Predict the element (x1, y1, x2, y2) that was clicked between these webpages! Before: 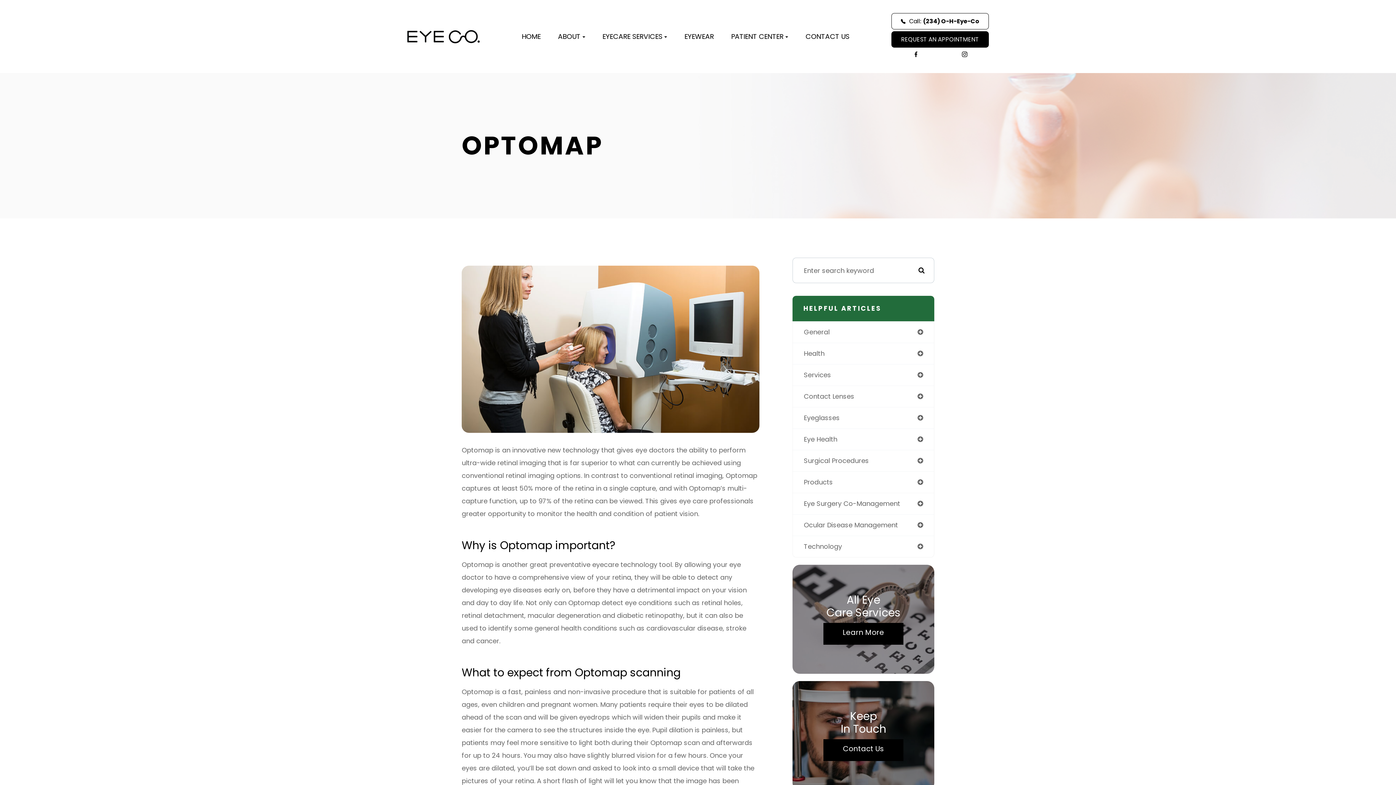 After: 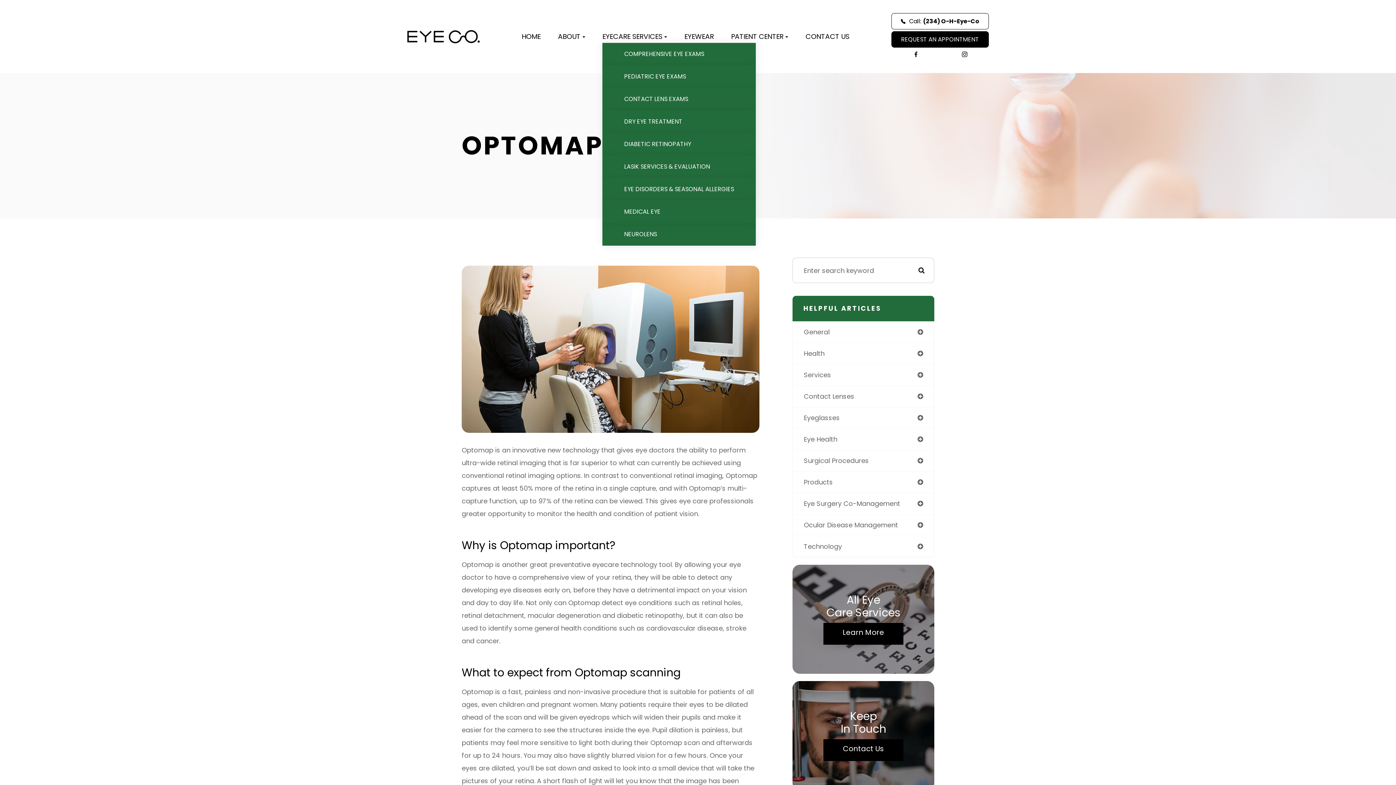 Action: bbox: (602, 31, 667, 42) label: EYECARE SERVICES